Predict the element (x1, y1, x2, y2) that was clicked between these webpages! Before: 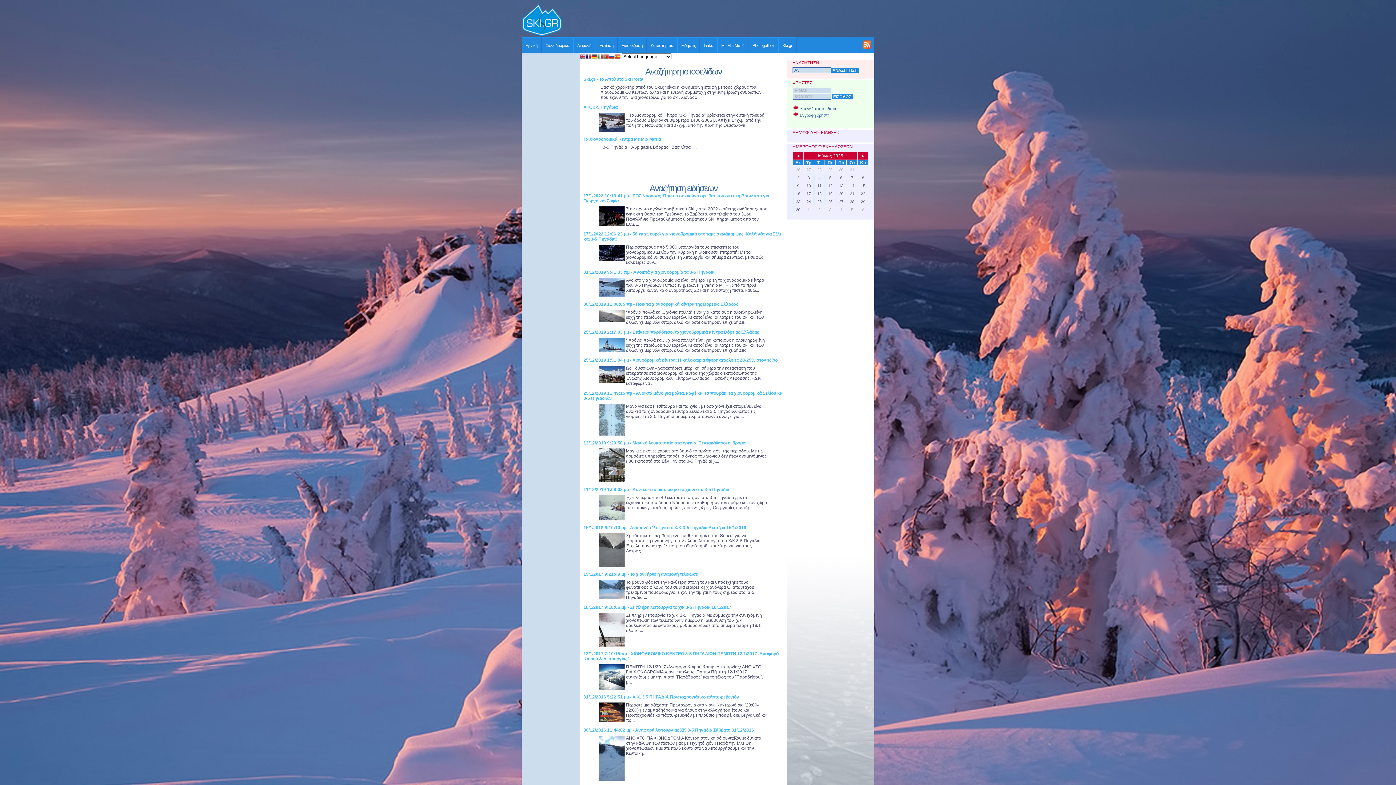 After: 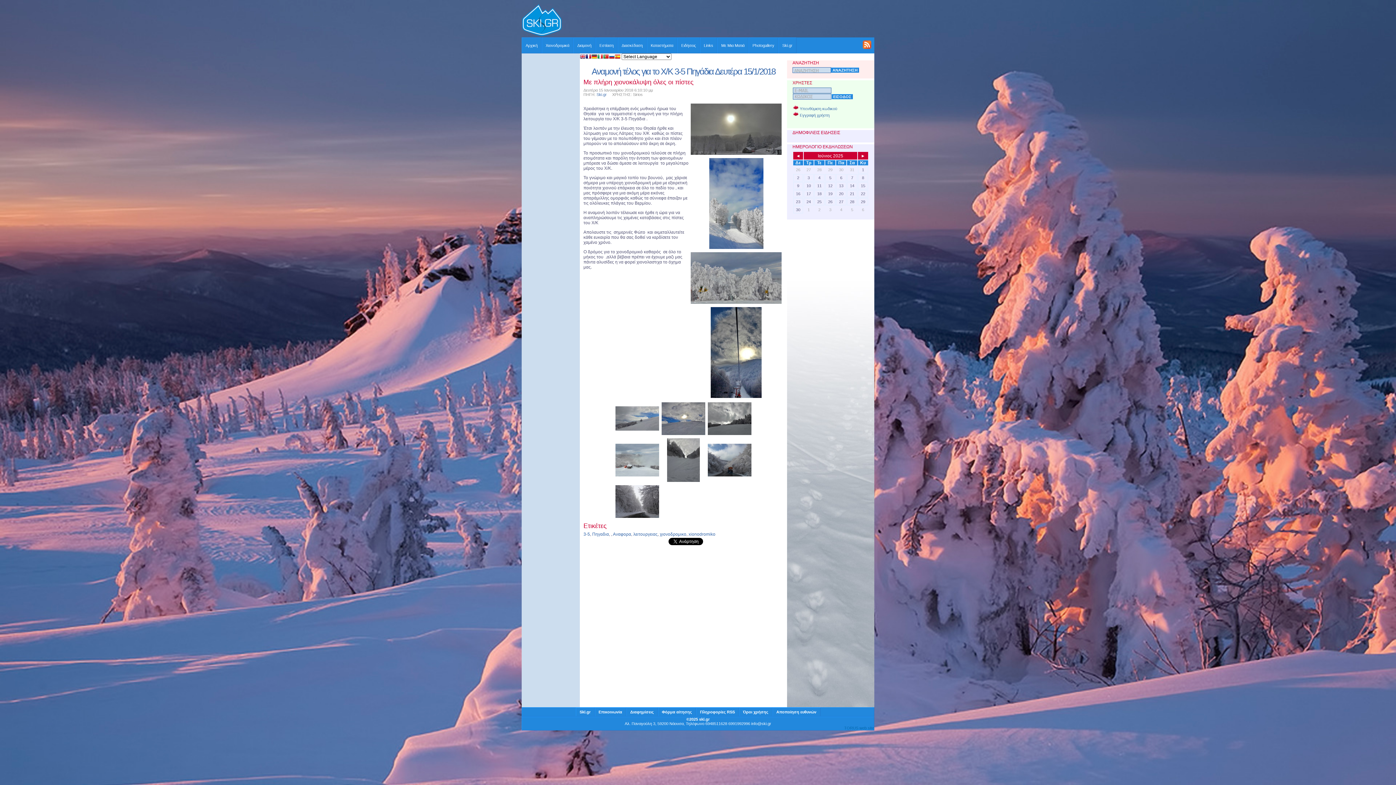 Action: label: 15/1/2018 6:10:10 μμ - Αναμονή τέλος για το Χ/Κ 3-5 Πηγάδια Δευτέρα 15/1/2018 bbox: (583, 525, 746, 530)